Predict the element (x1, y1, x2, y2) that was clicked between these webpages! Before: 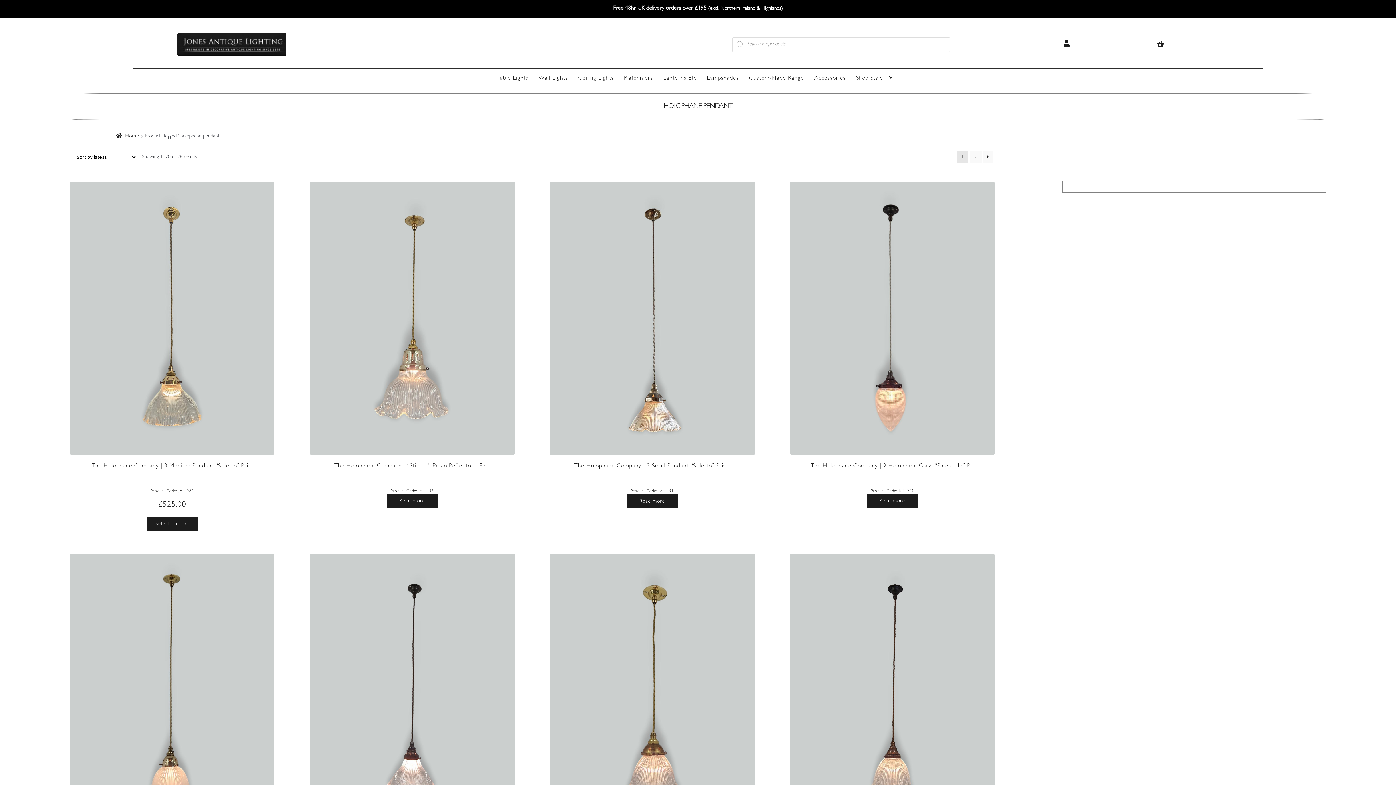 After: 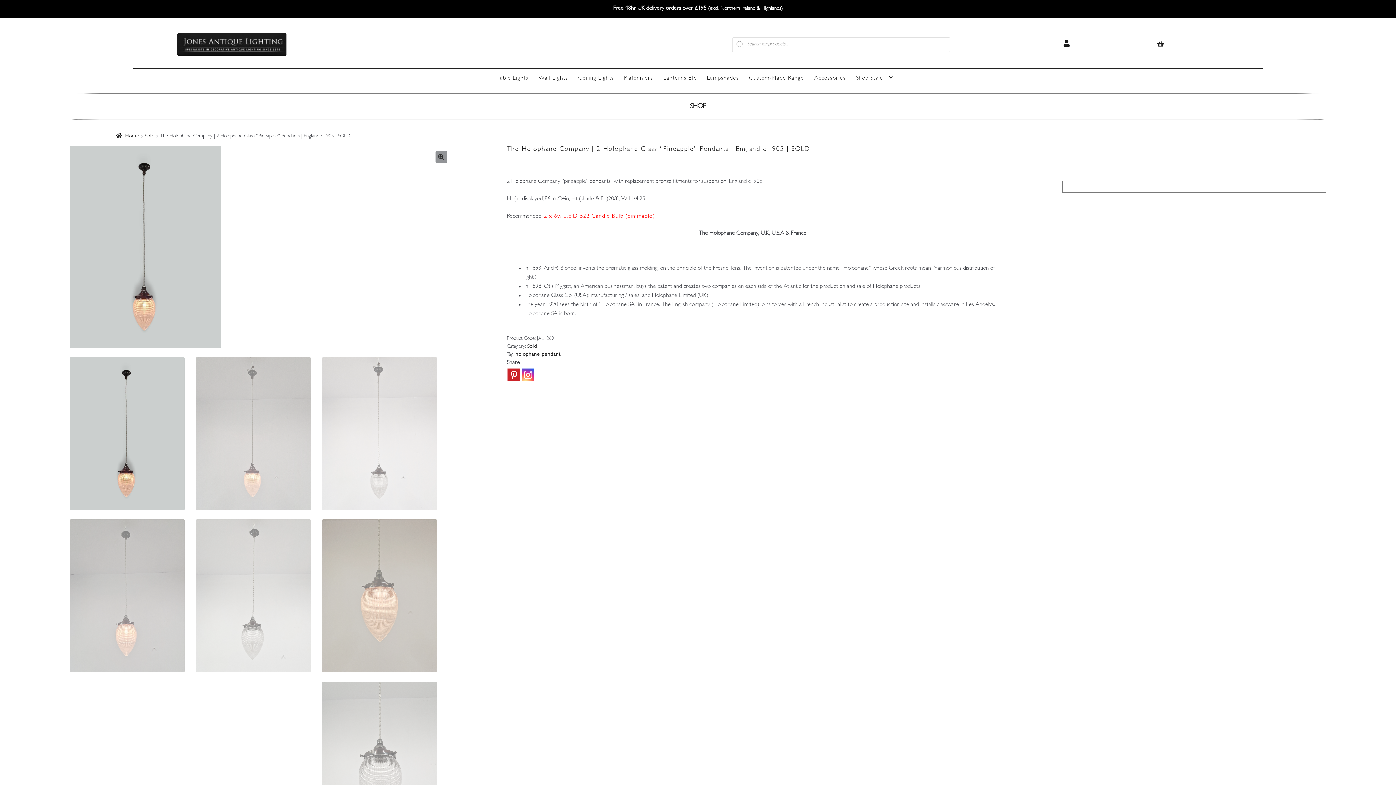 Action: bbox: (867, 494, 918, 508) label: Read more about “The Holophane Company | 2 Holophane Glass "Pineapple" Pendants | England c.1905 | SOLD”